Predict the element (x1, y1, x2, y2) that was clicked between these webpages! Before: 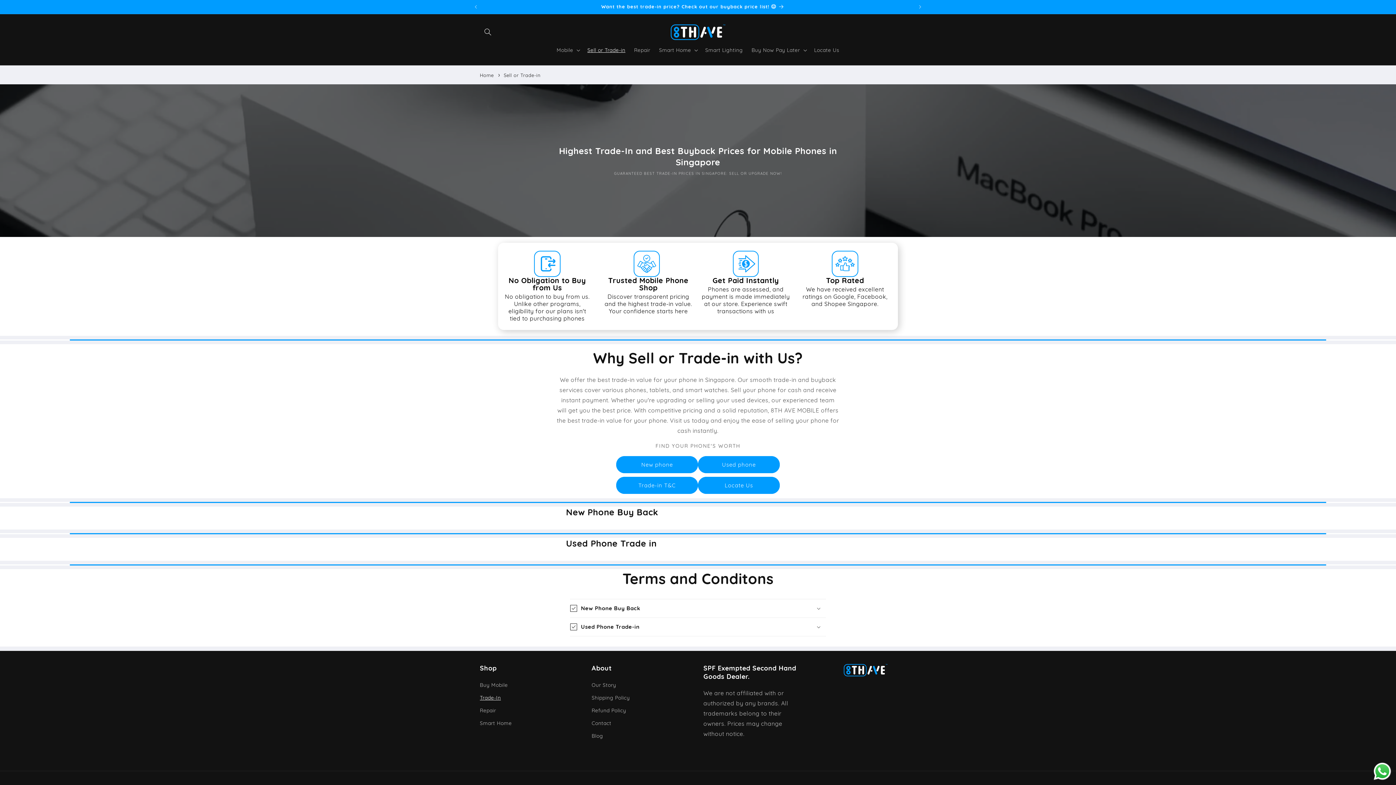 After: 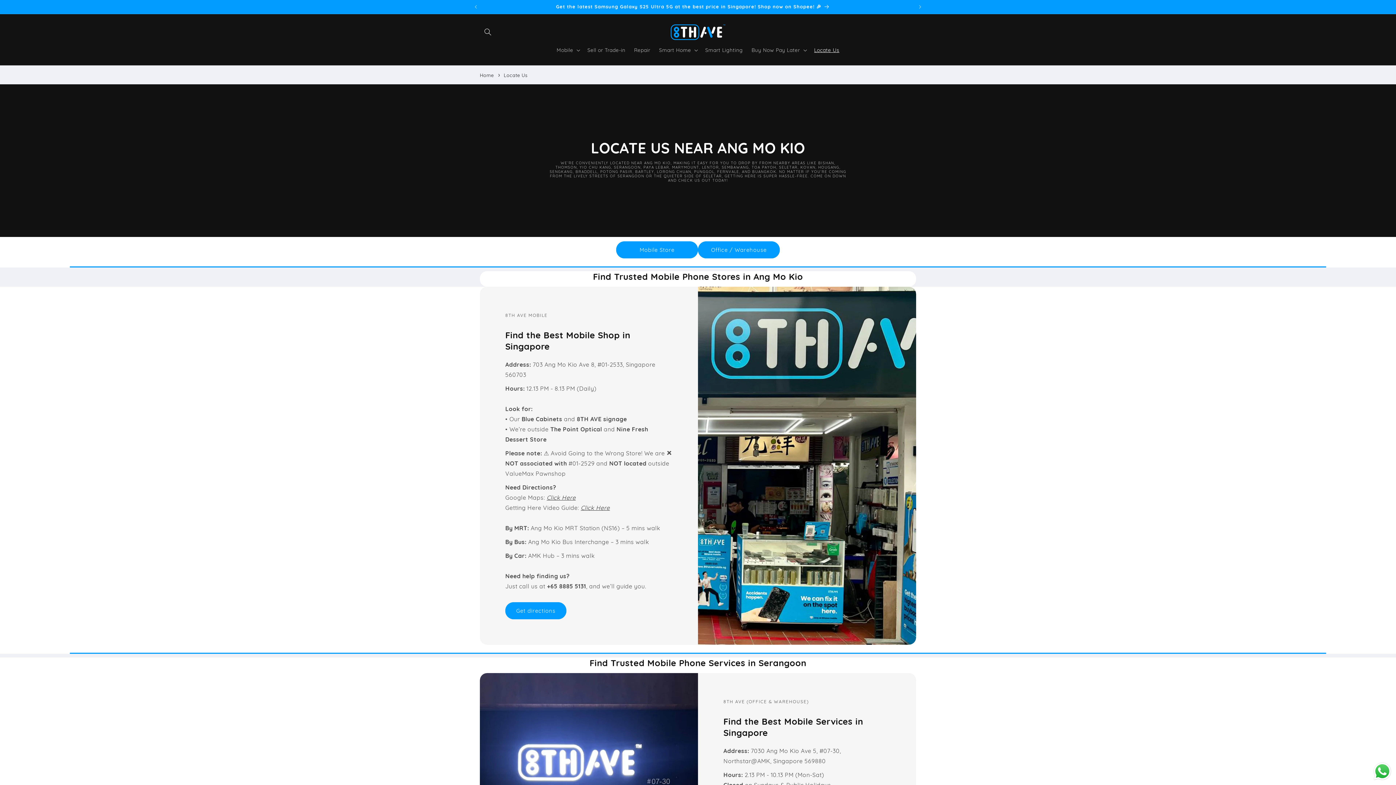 Action: bbox: (810, 42, 843, 57) label: Locate Us